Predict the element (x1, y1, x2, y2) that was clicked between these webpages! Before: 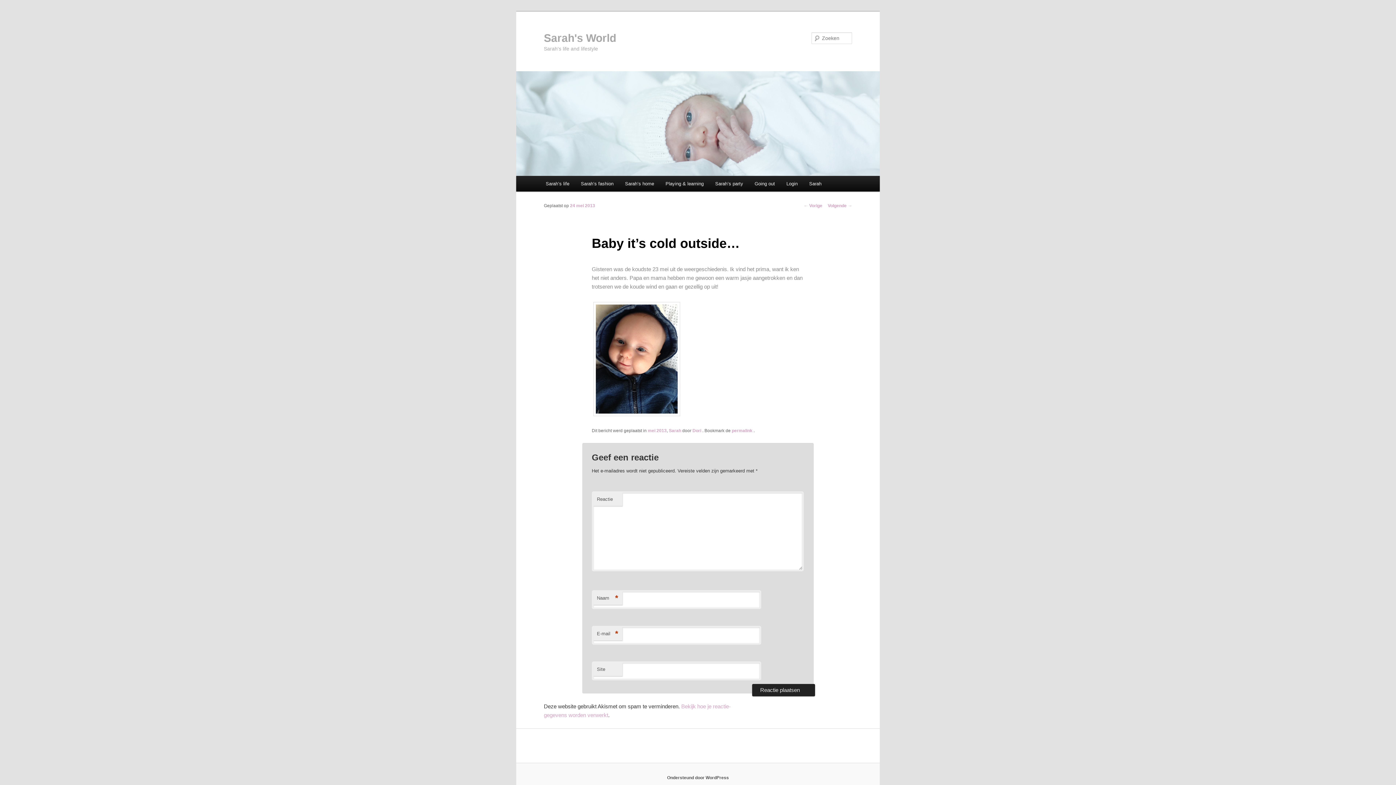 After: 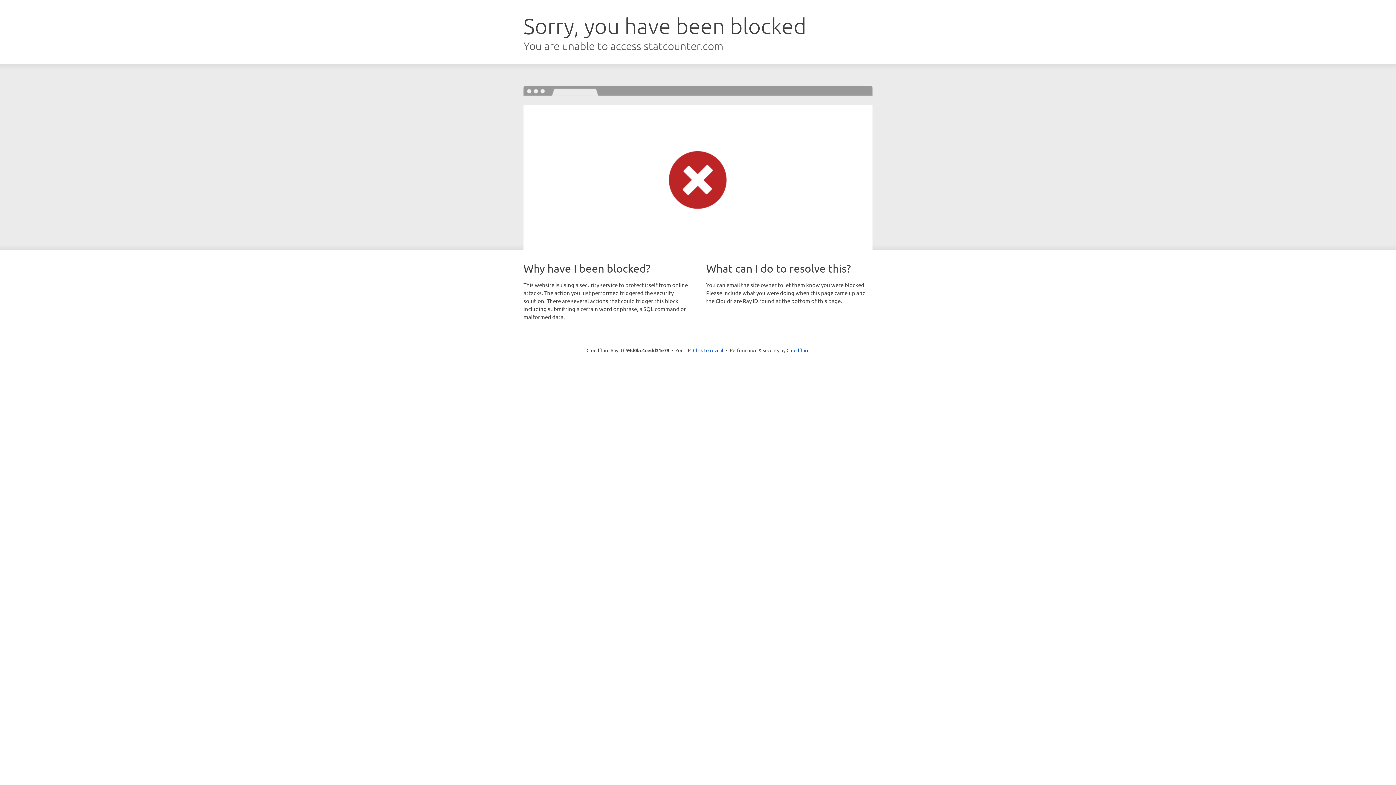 Action: bbox: (757, 738, 757, 743)